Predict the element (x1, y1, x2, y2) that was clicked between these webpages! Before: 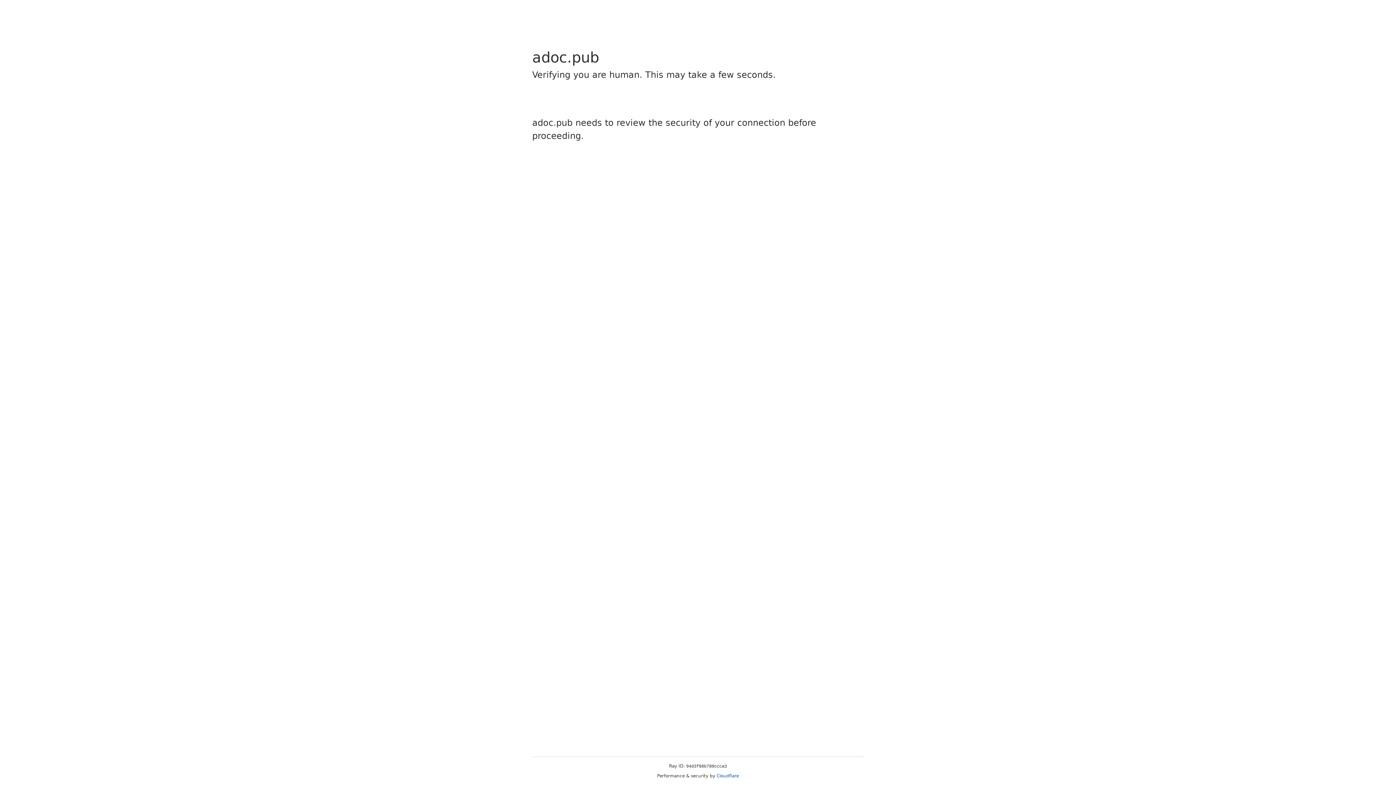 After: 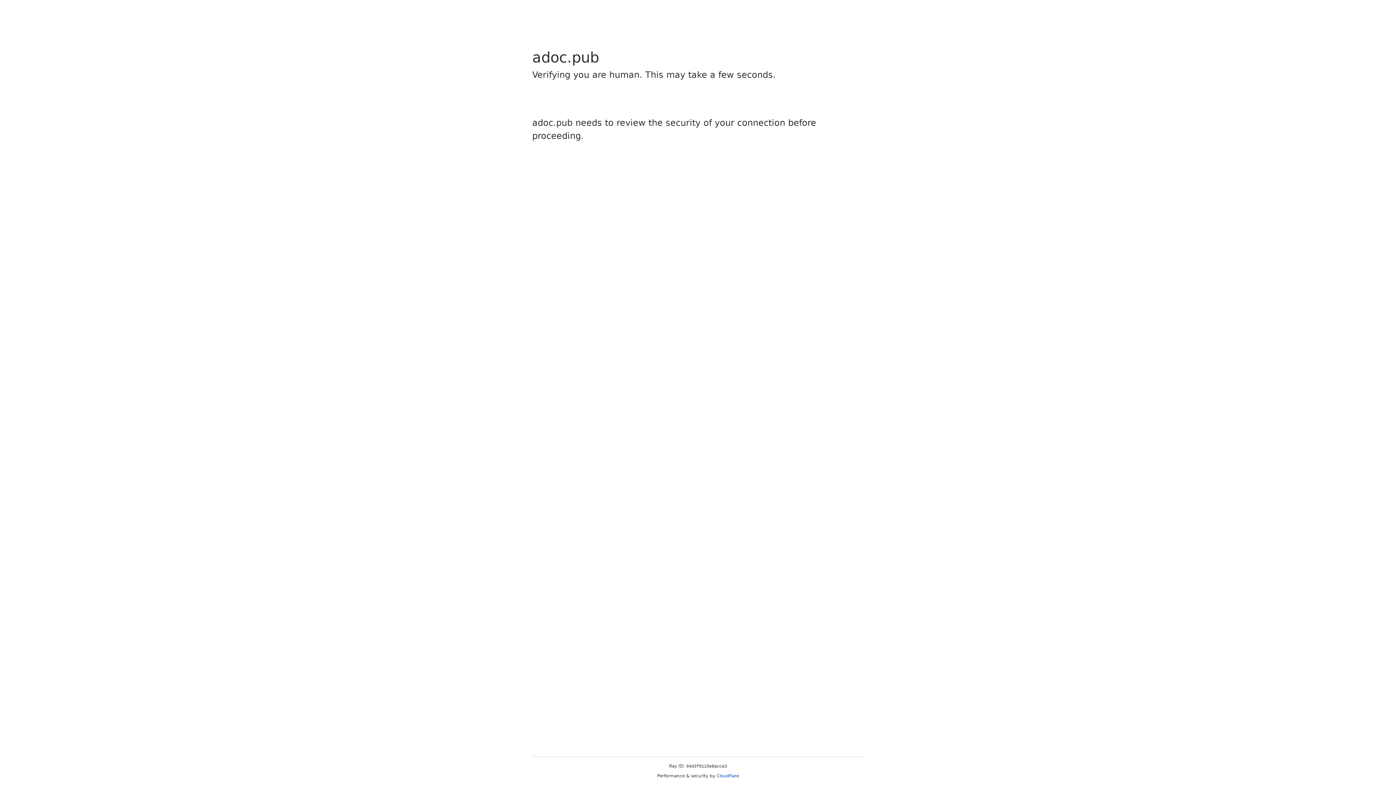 Action: label: Cloudflare bbox: (716, 773, 739, 778)